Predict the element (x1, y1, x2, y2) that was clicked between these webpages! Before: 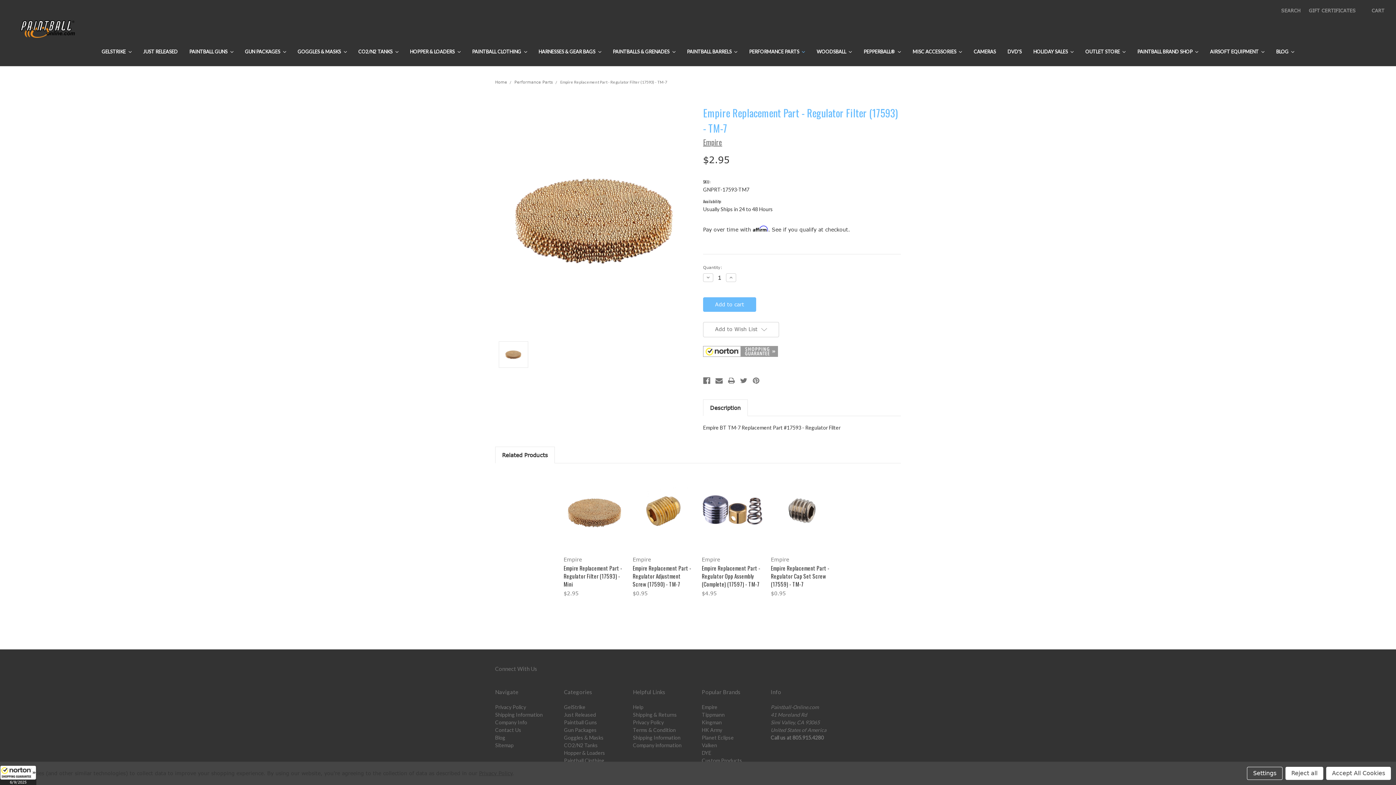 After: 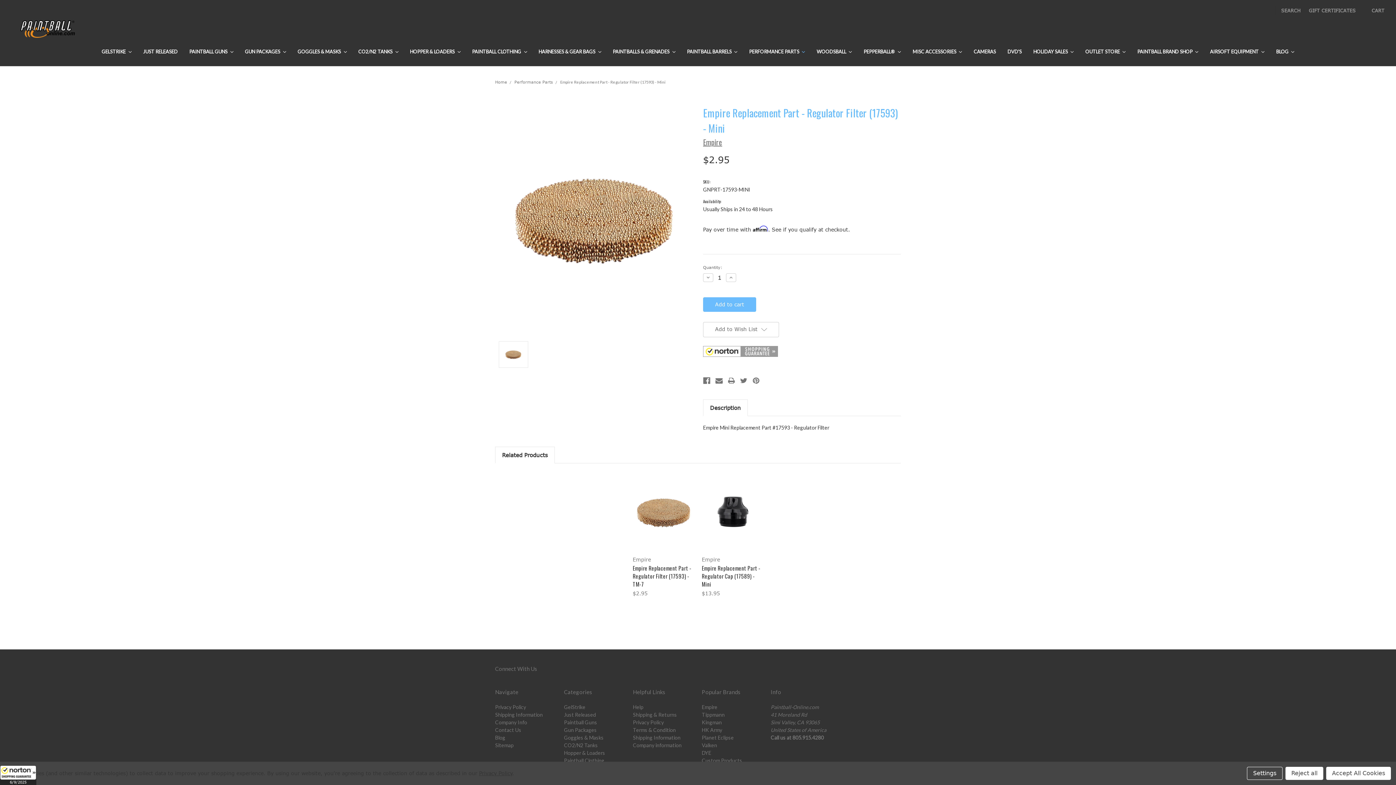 Action: bbox: (570, 512, 618, 523) label: Choose Options